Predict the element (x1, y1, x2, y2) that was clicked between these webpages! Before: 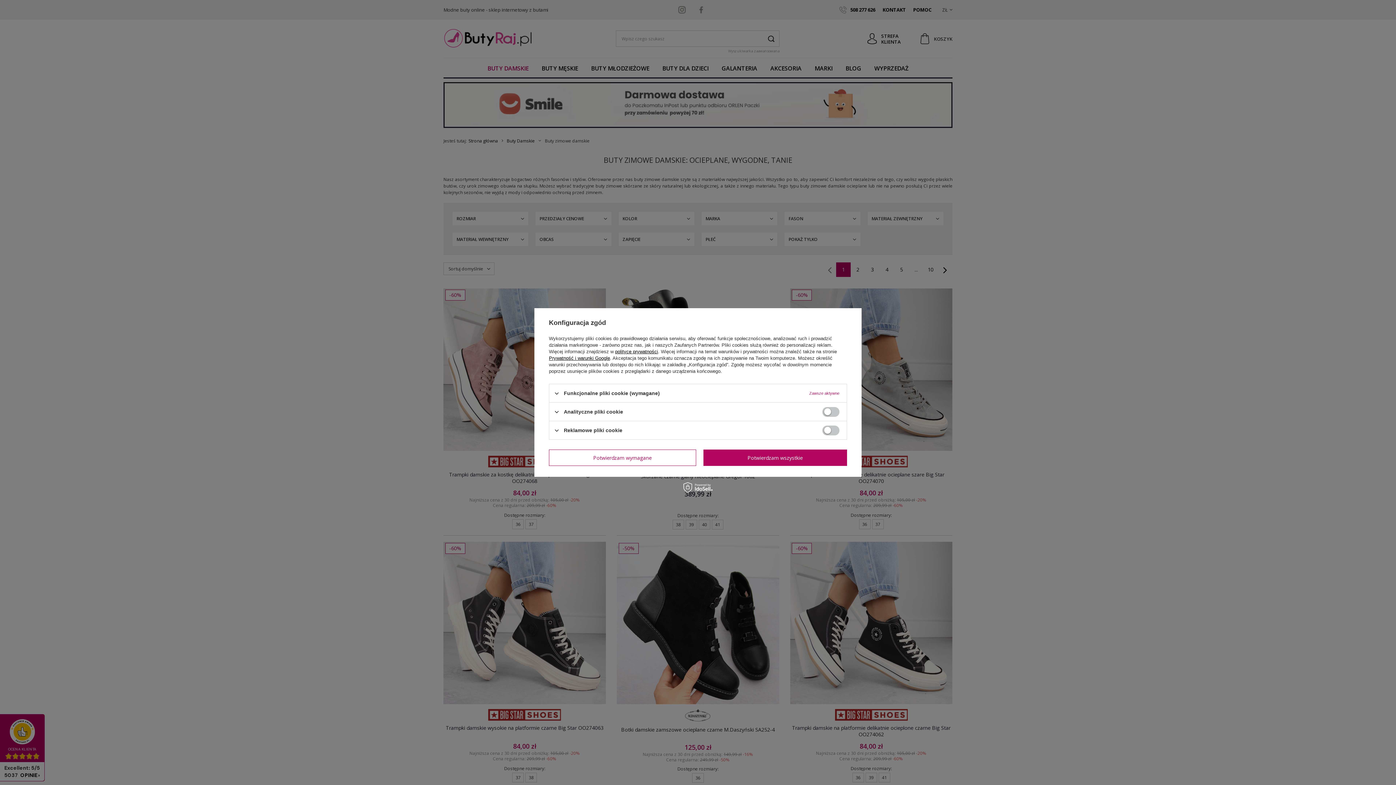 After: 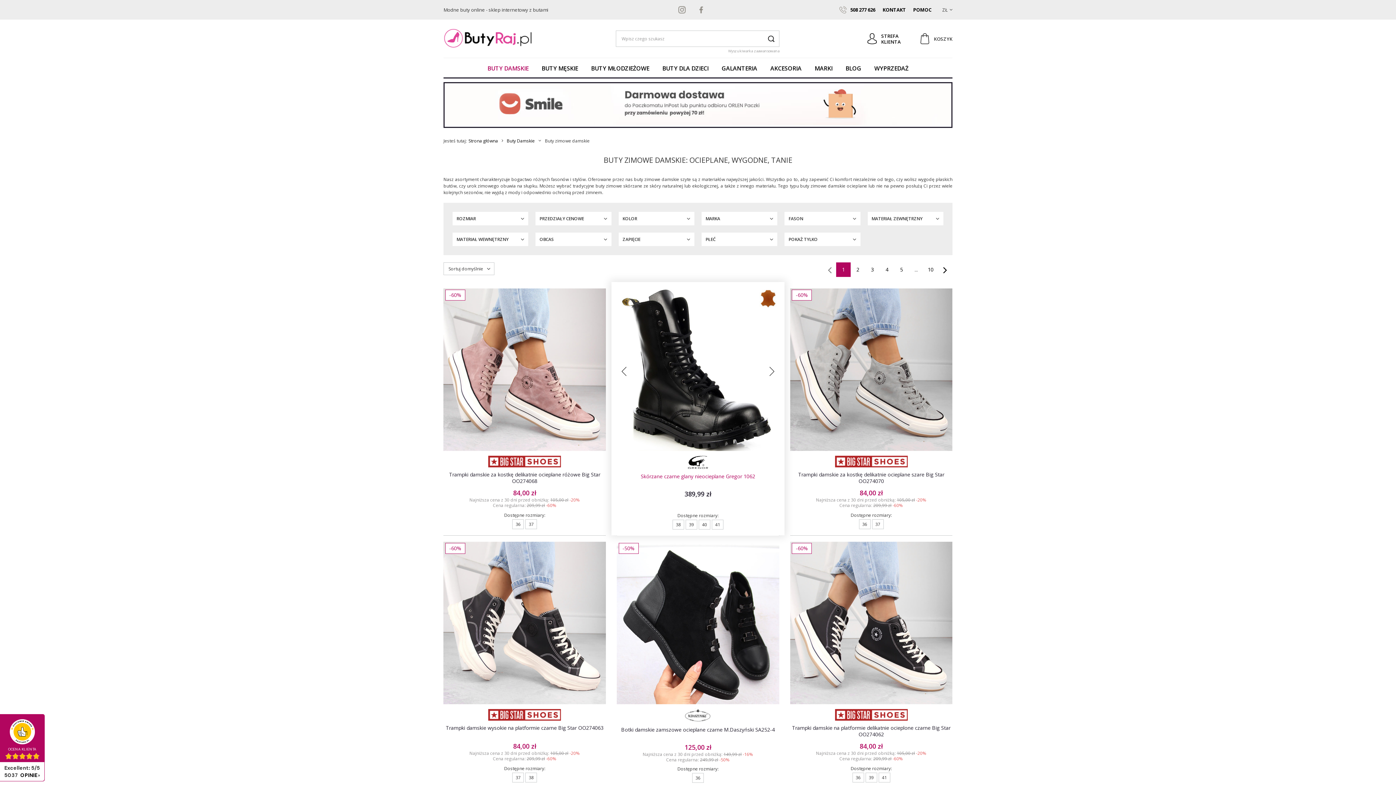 Action: label: Potwierdzam wymagane bbox: (549, 449, 696, 466)